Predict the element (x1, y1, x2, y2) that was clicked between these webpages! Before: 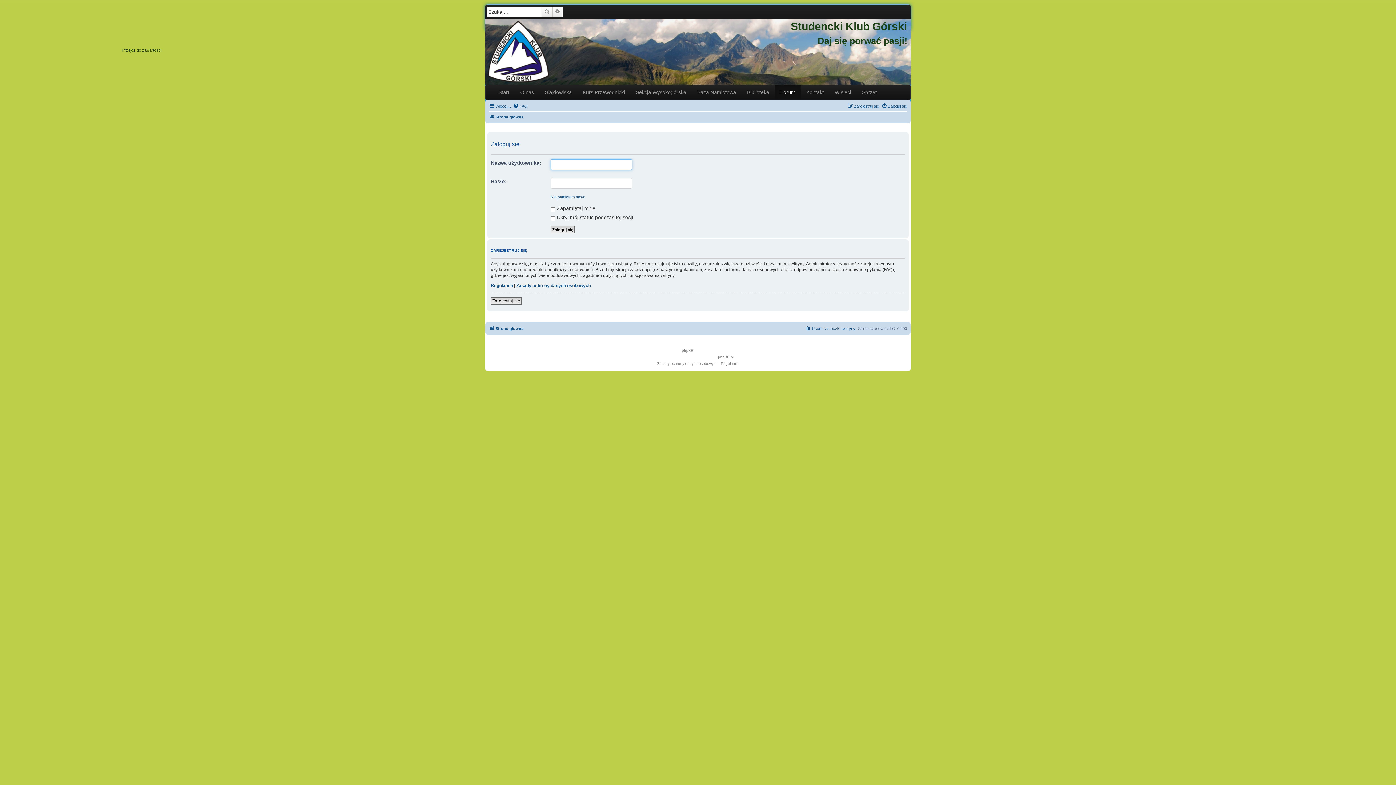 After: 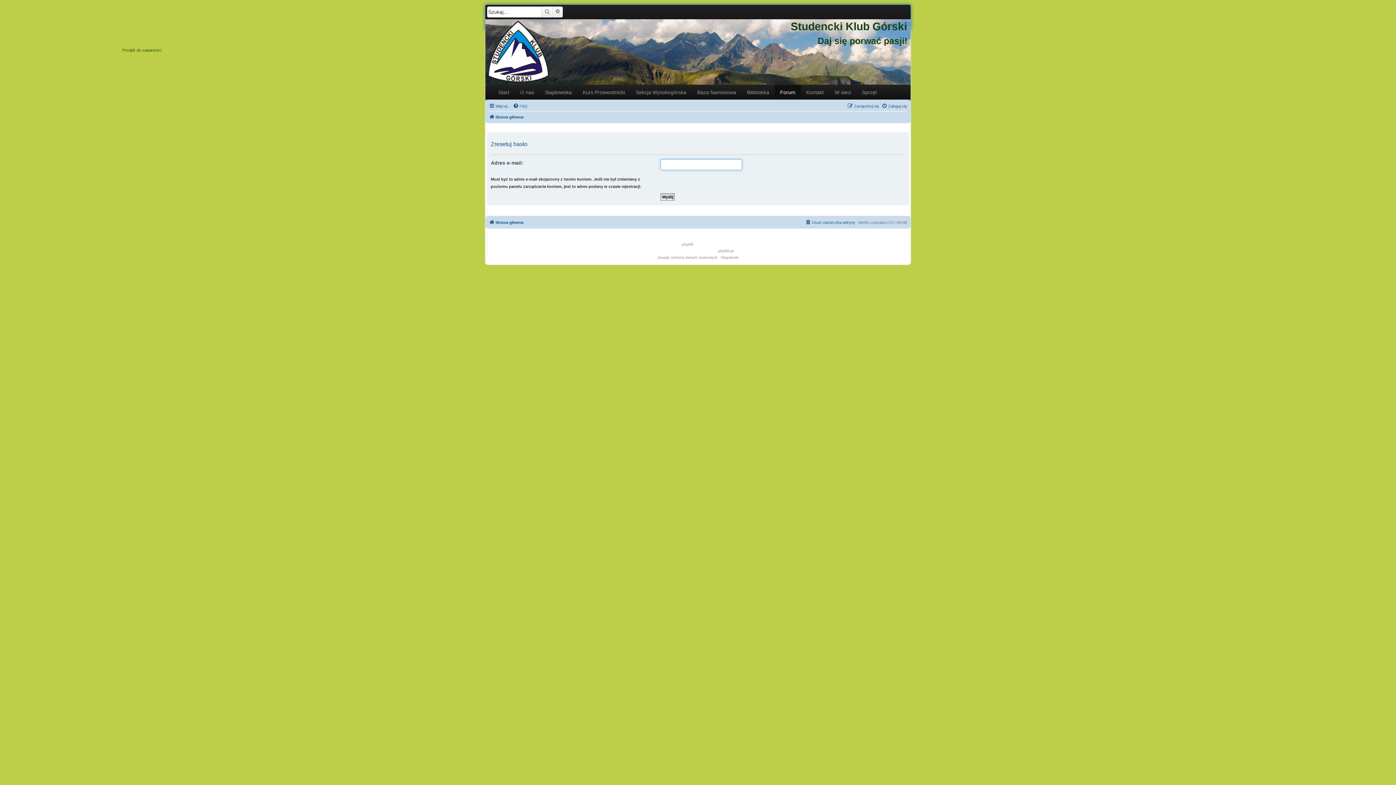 Action: label: Nie pamiętam hasła bbox: (550, 193, 585, 200)